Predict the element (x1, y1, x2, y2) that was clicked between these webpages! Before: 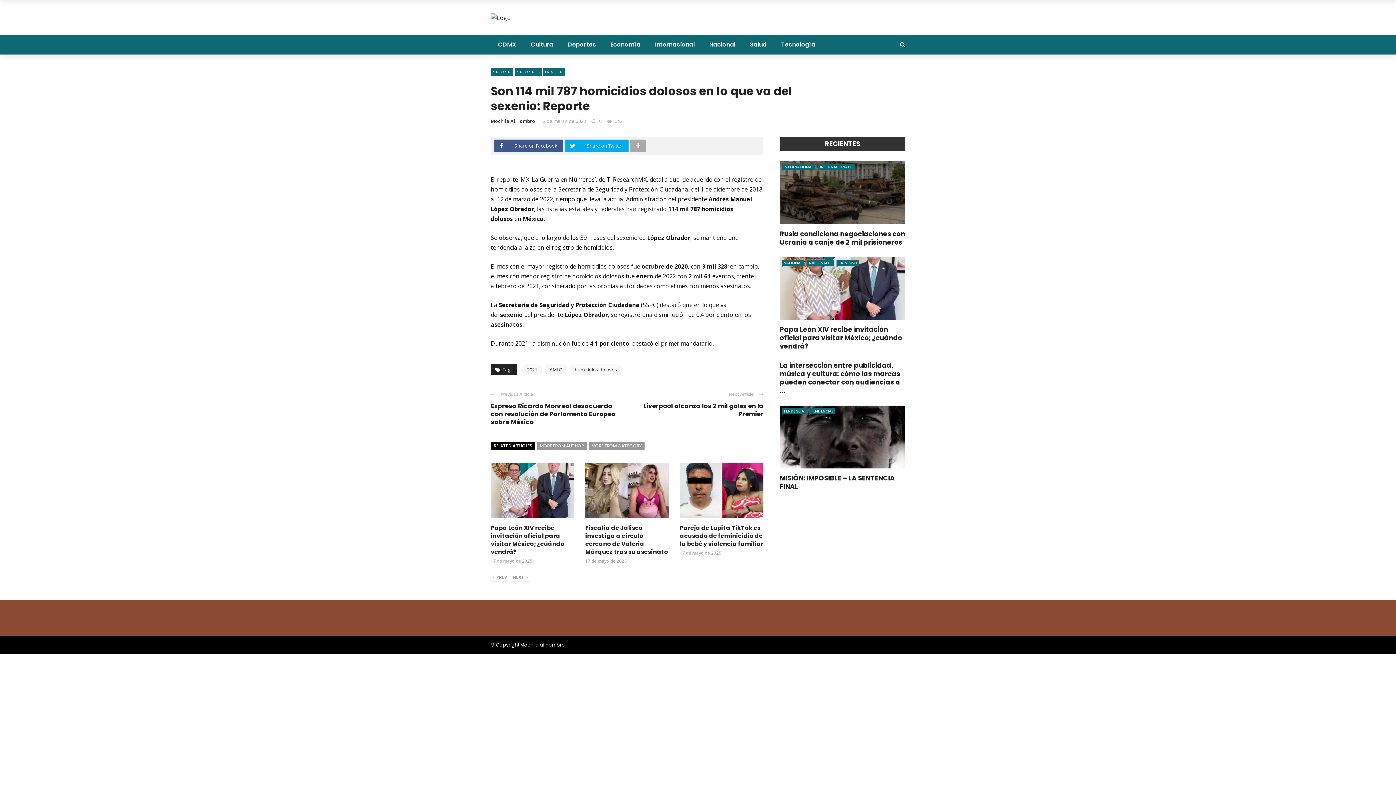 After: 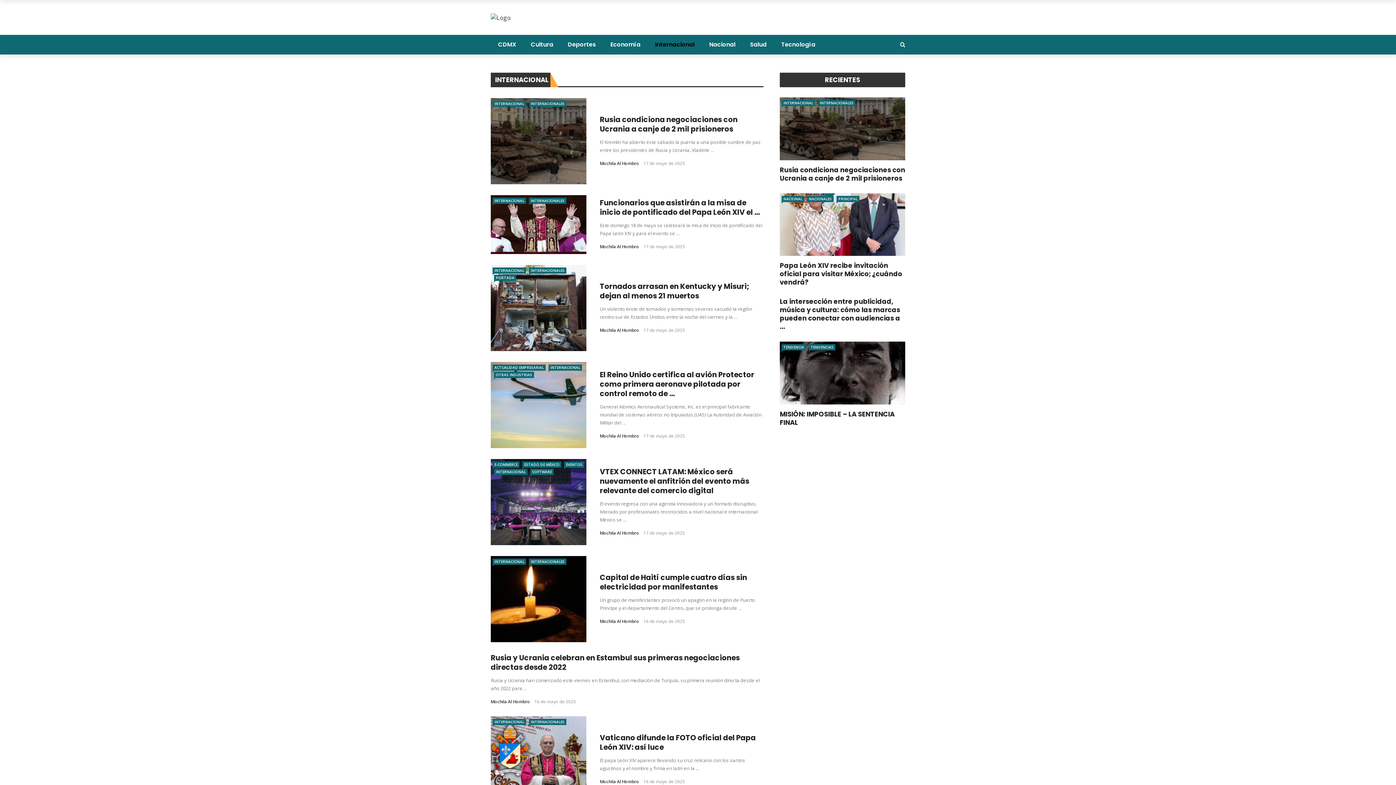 Action: label: Internacional bbox: (648, 34, 702, 54)